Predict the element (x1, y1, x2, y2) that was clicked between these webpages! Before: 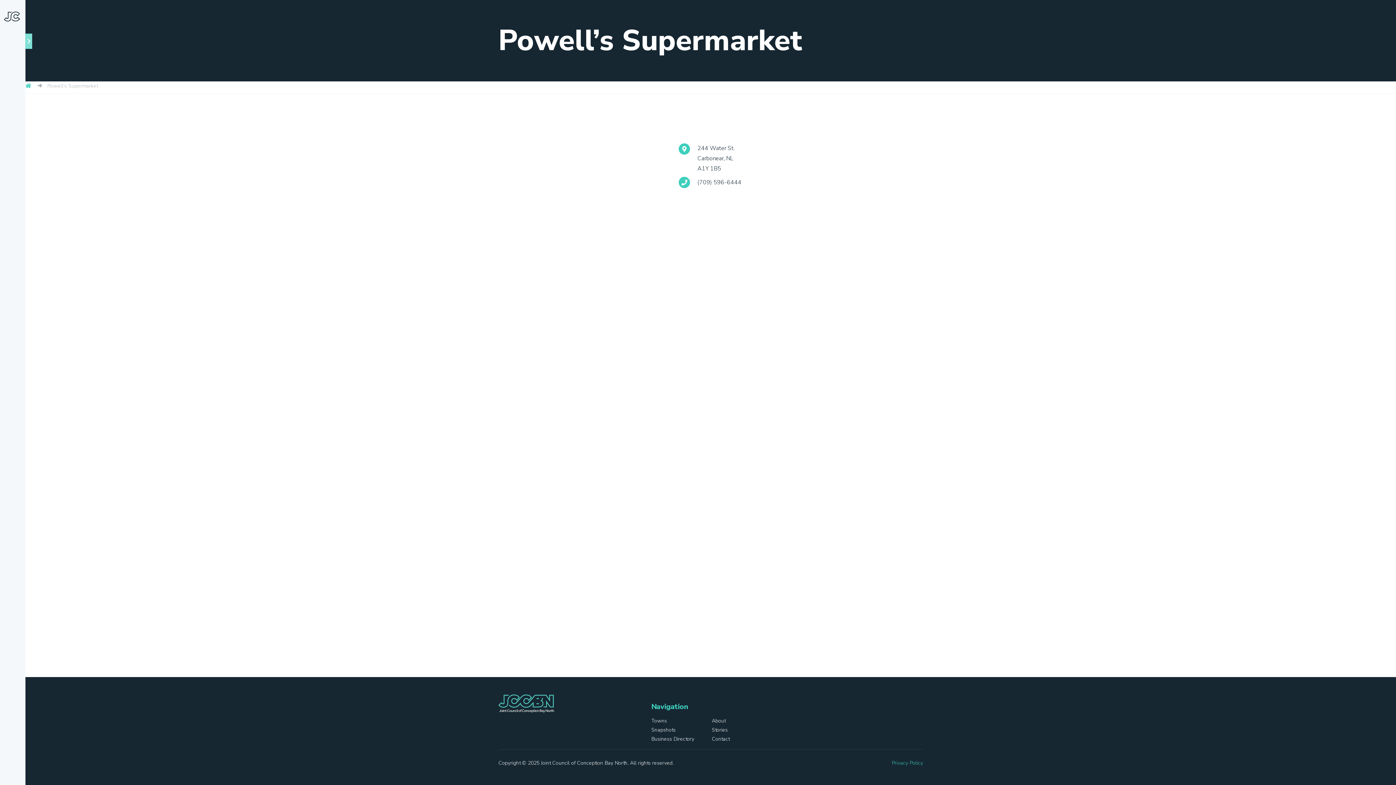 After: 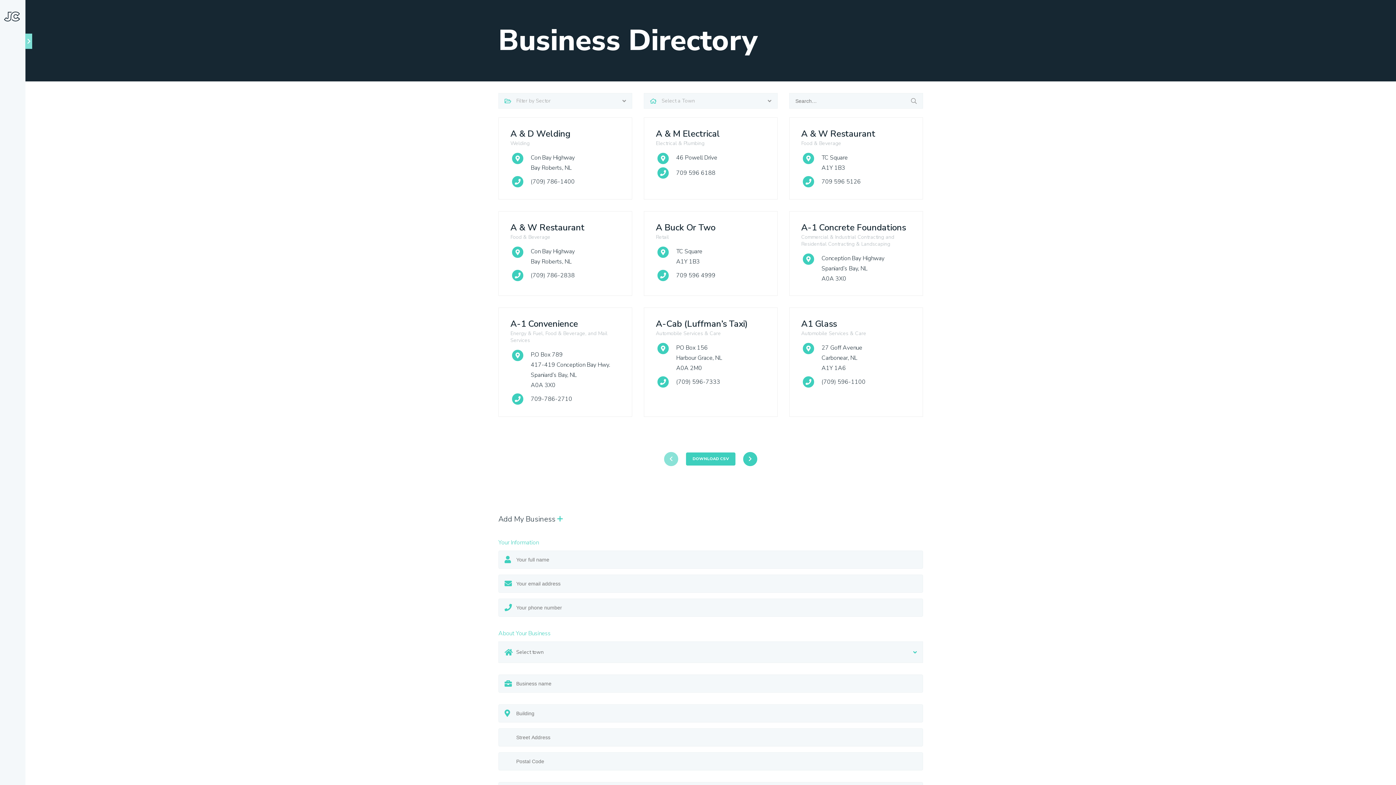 Action: label: Business Directory bbox: (3, 379, 34, 412)